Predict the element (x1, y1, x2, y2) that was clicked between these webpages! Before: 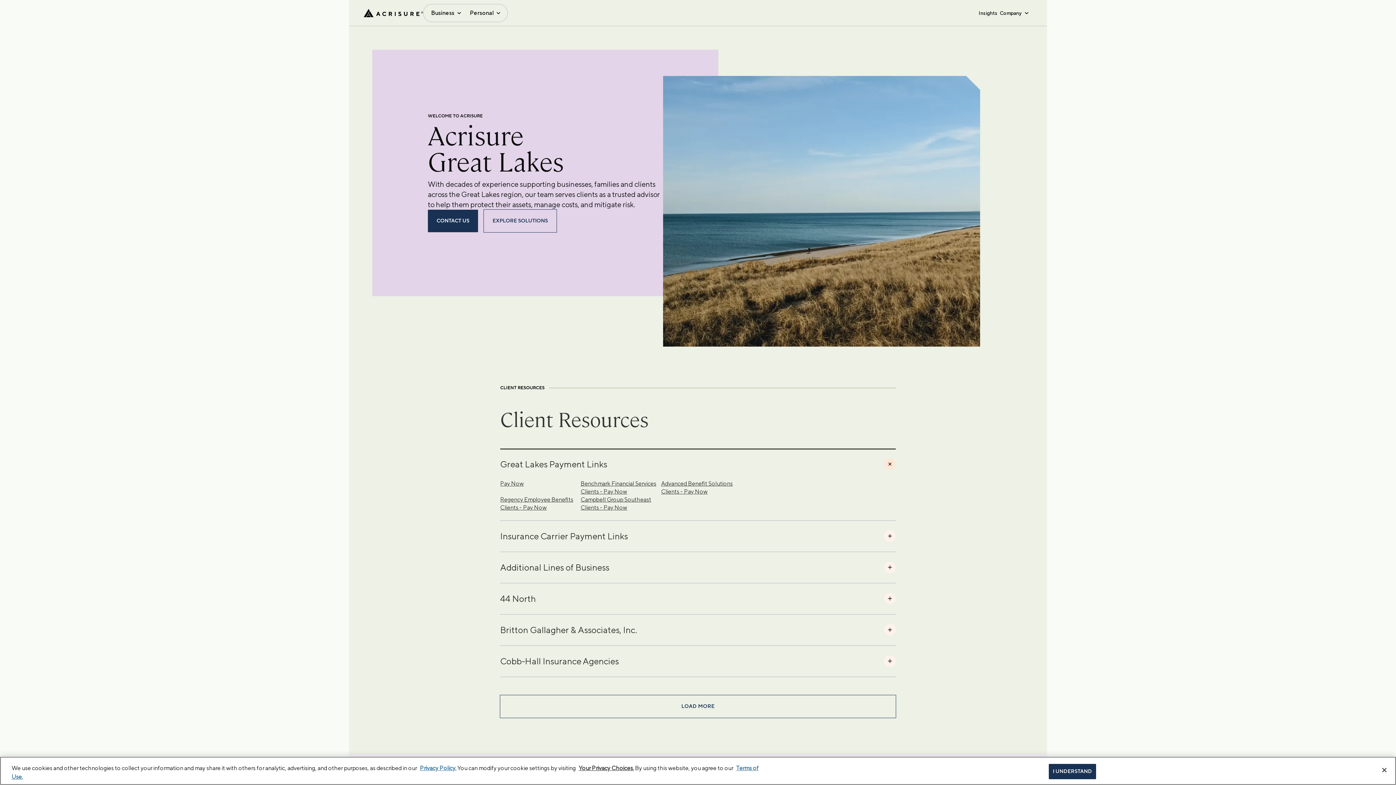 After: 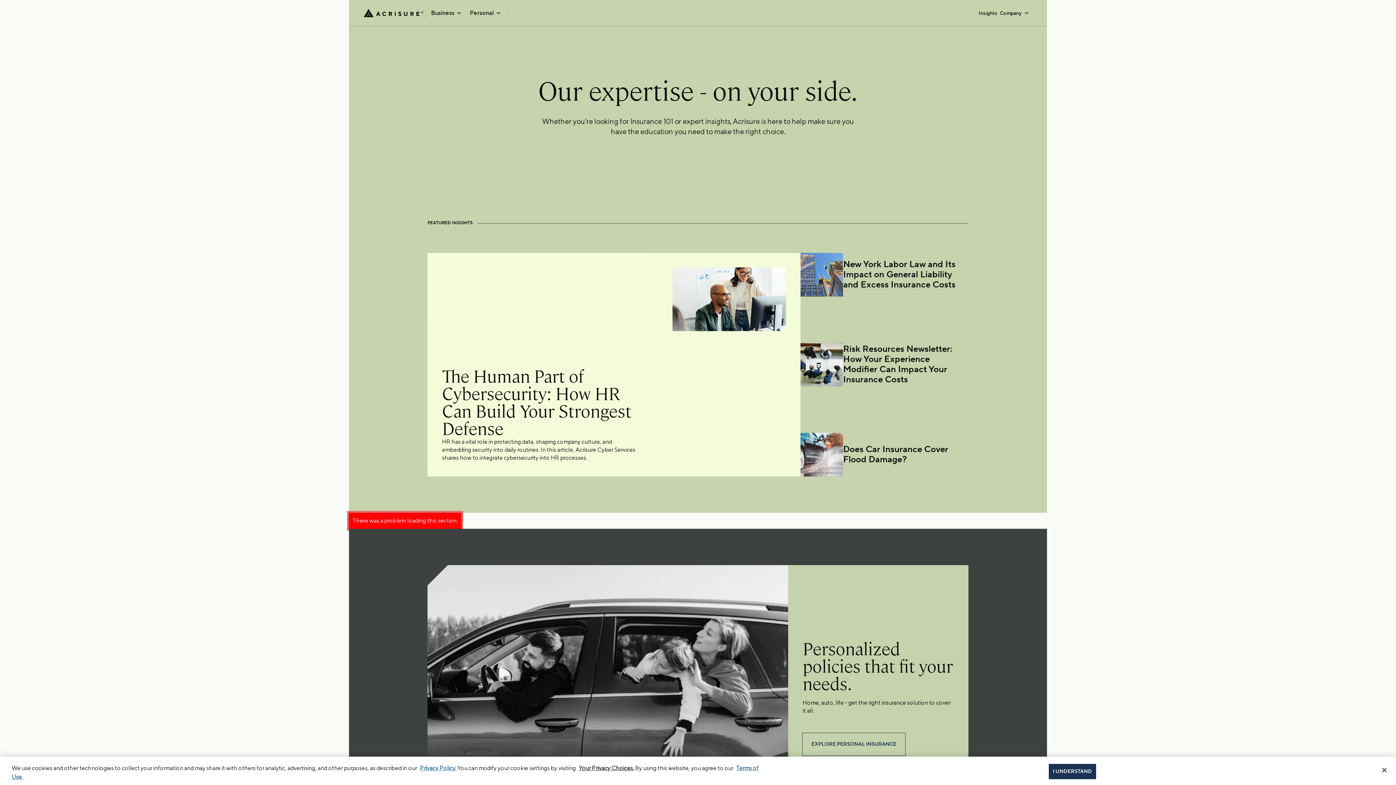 Action: bbox: (978, 9, 997, 16) label: Insights